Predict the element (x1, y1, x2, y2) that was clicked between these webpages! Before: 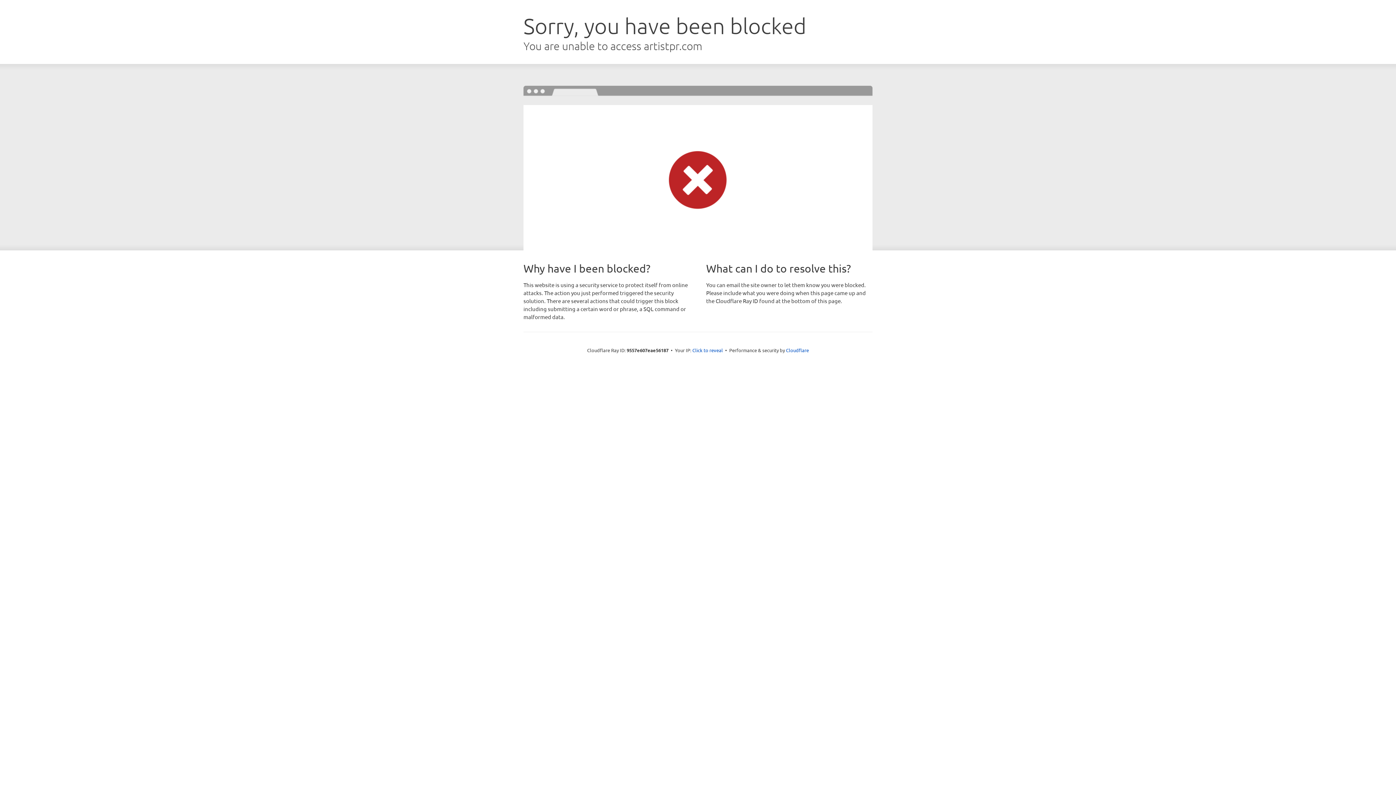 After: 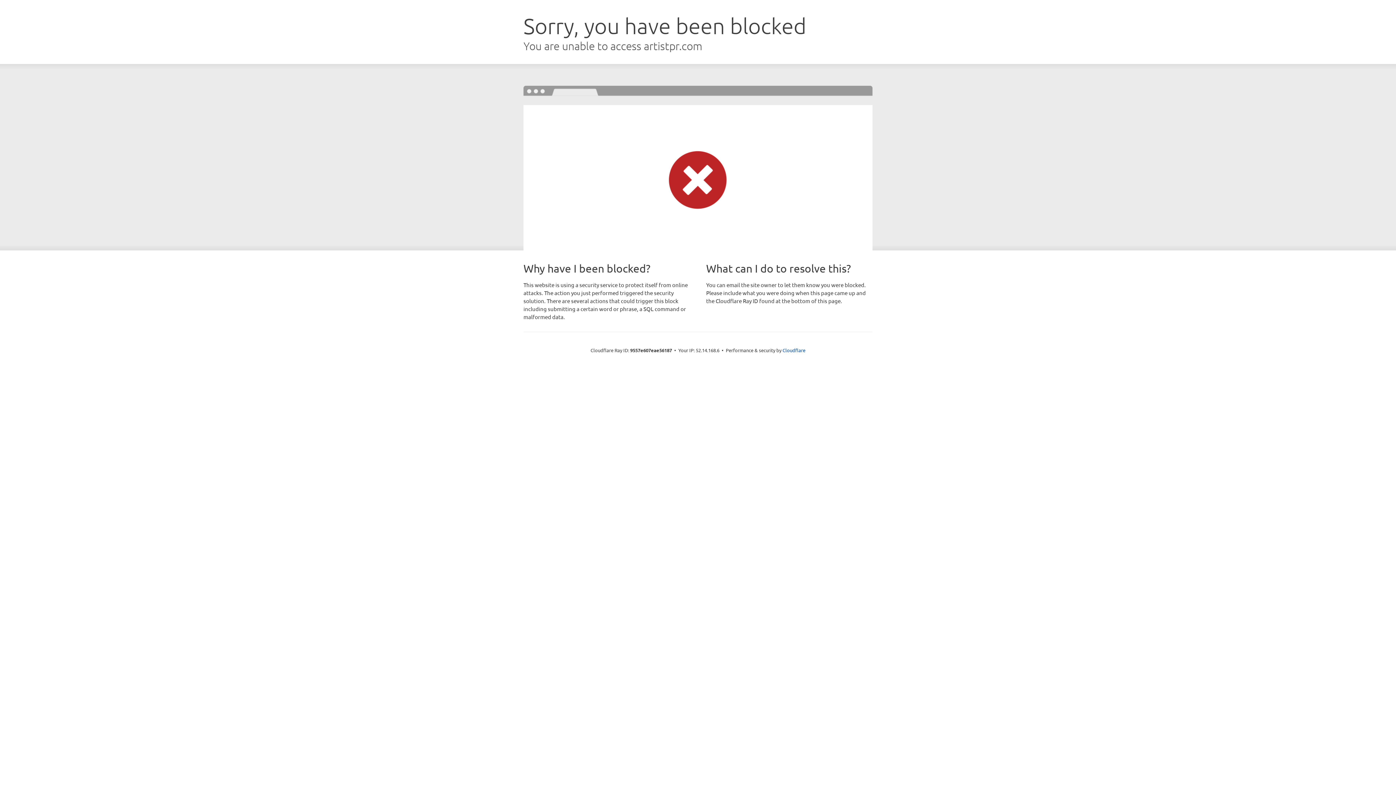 Action: bbox: (692, 346, 723, 353) label: Click to reveal